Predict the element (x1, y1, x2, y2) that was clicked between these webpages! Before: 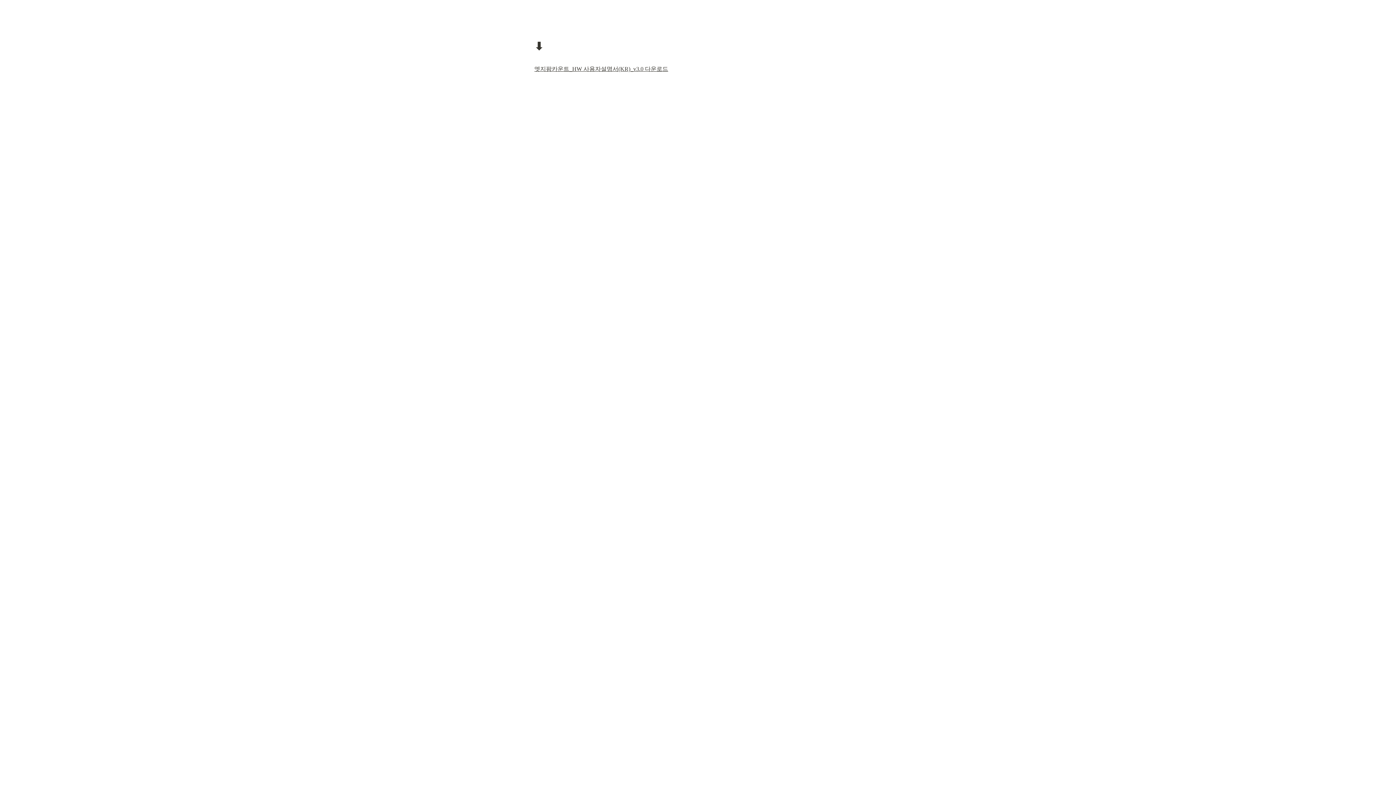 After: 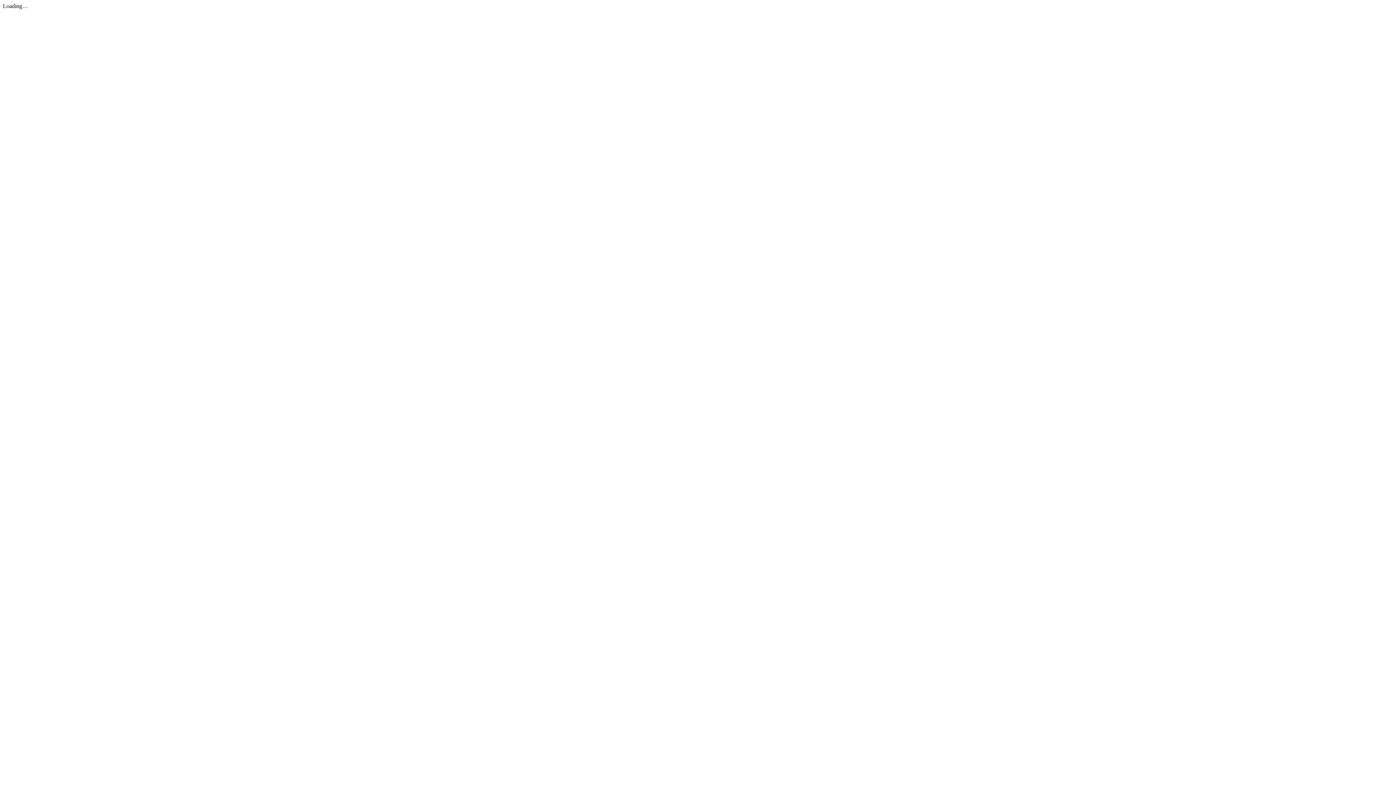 Action: label: 엣지팜카운트_HW 사용자설명서(KR)_v3.0 다운로드 bbox: (534, 65, 668, 72)